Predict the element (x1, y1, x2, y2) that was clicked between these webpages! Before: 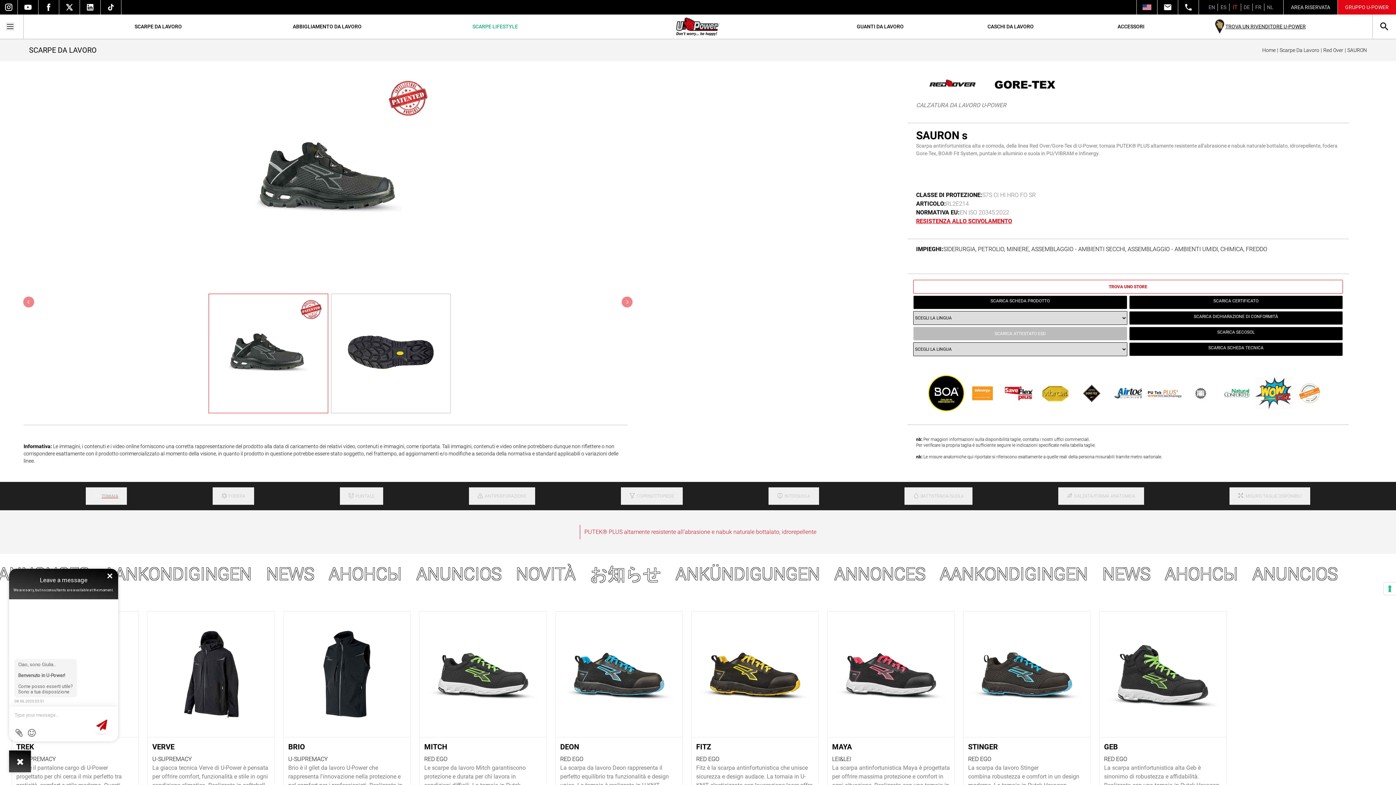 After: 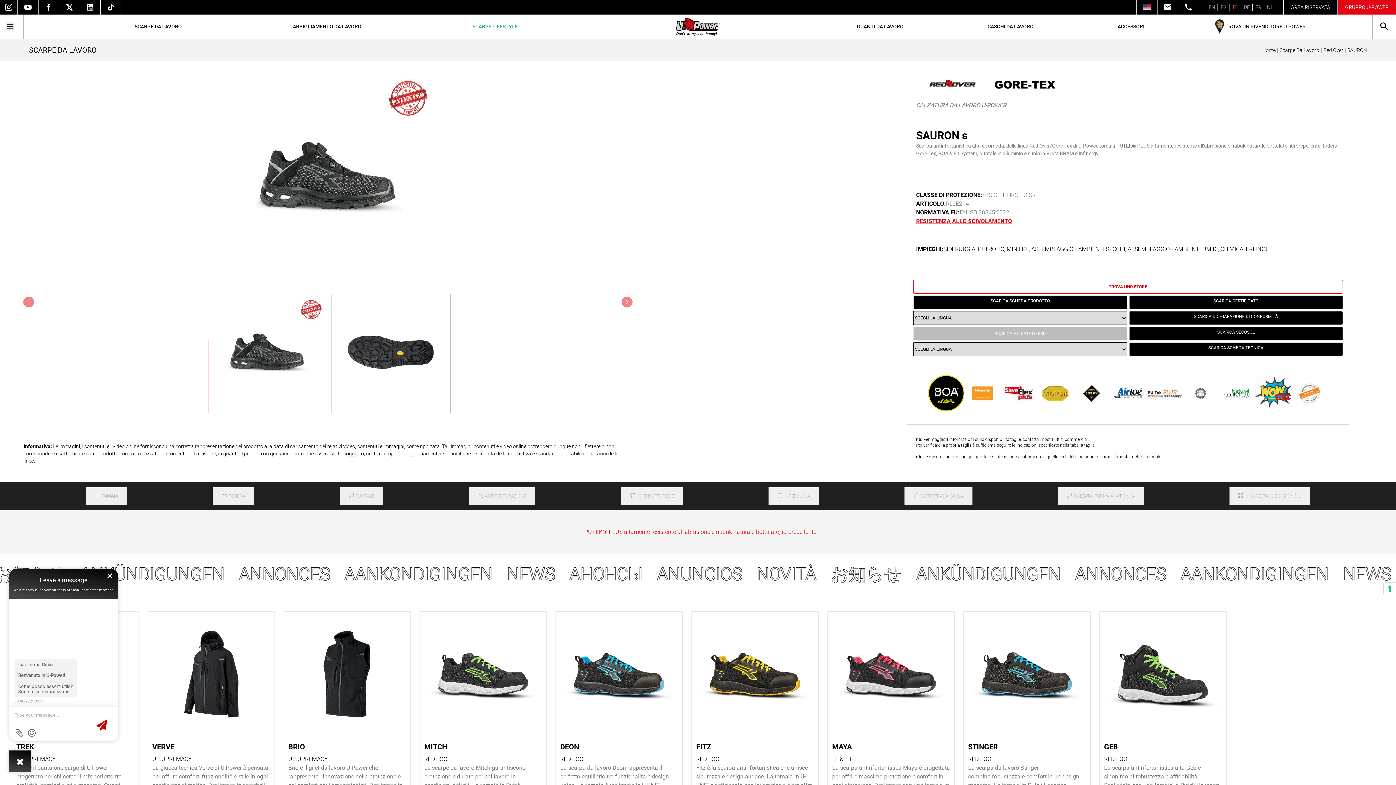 Action: bbox: (1163, 2, 1172, 11)